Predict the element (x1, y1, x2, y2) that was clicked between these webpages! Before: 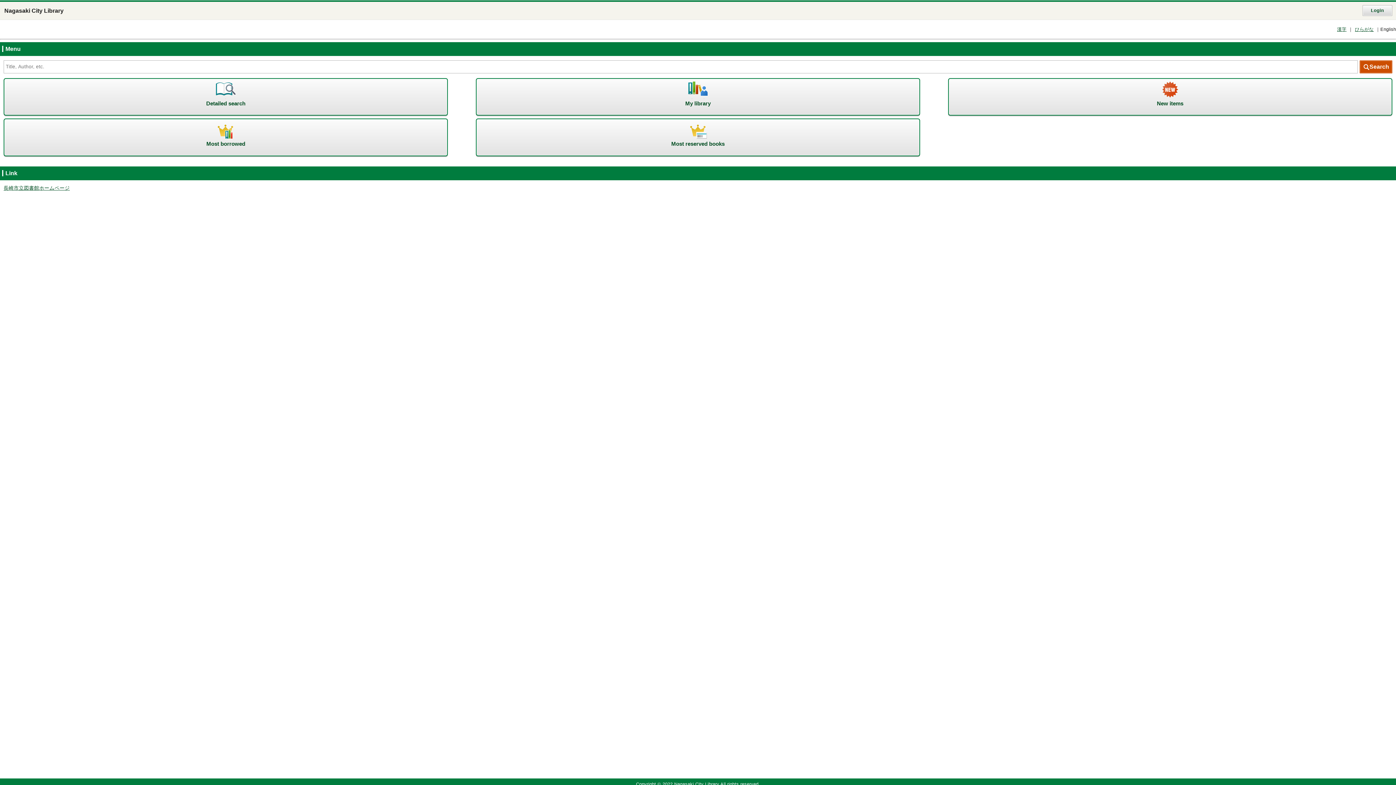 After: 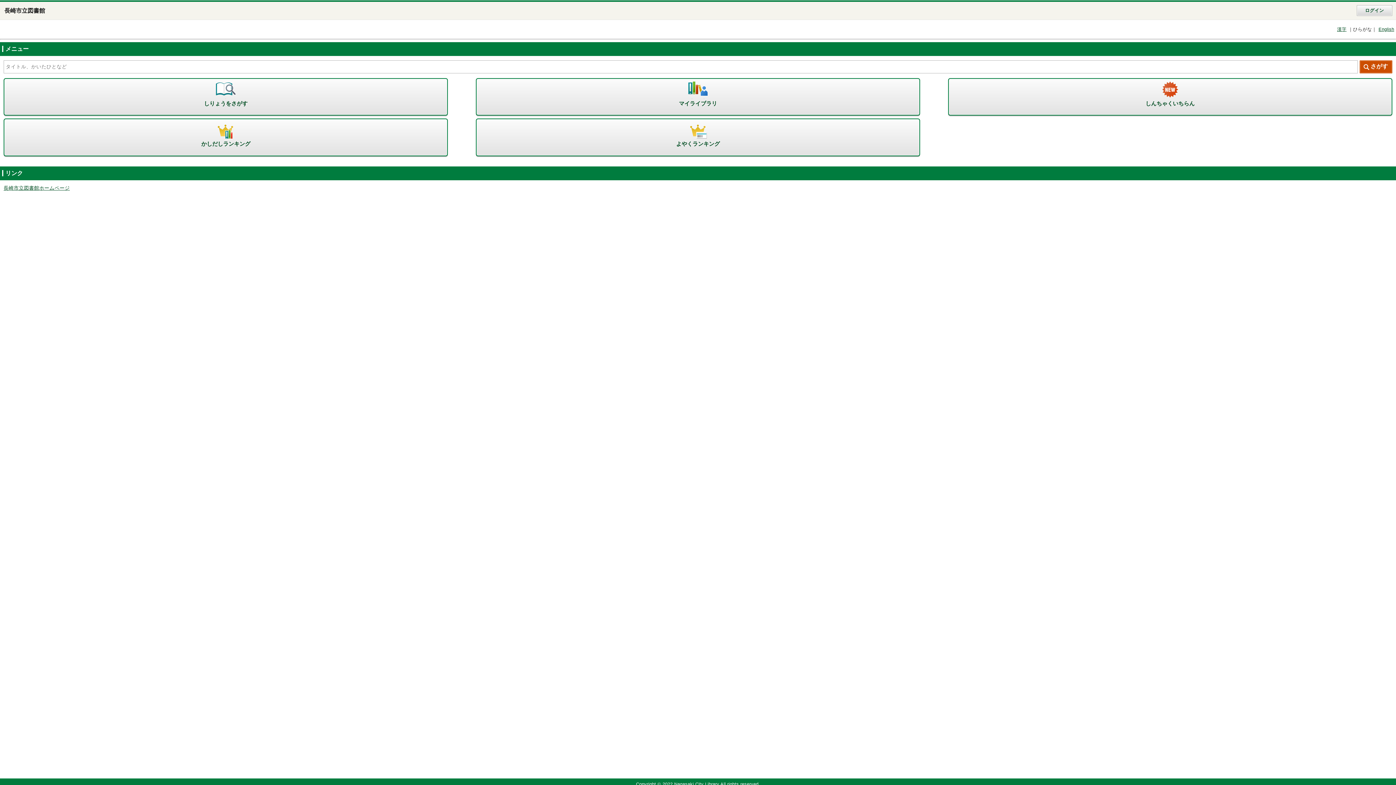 Action: label: ひらがな bbox: (1353, 23, 1376, 35)